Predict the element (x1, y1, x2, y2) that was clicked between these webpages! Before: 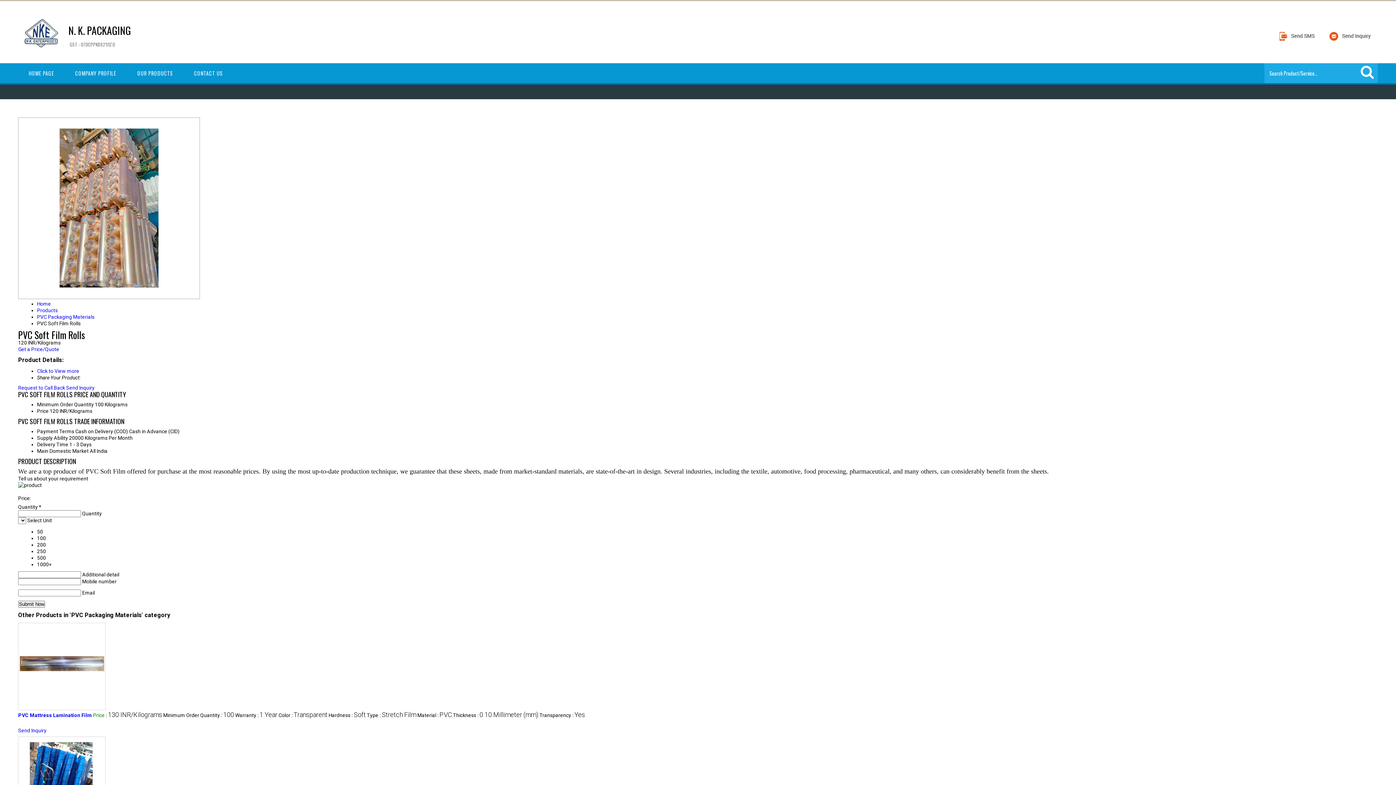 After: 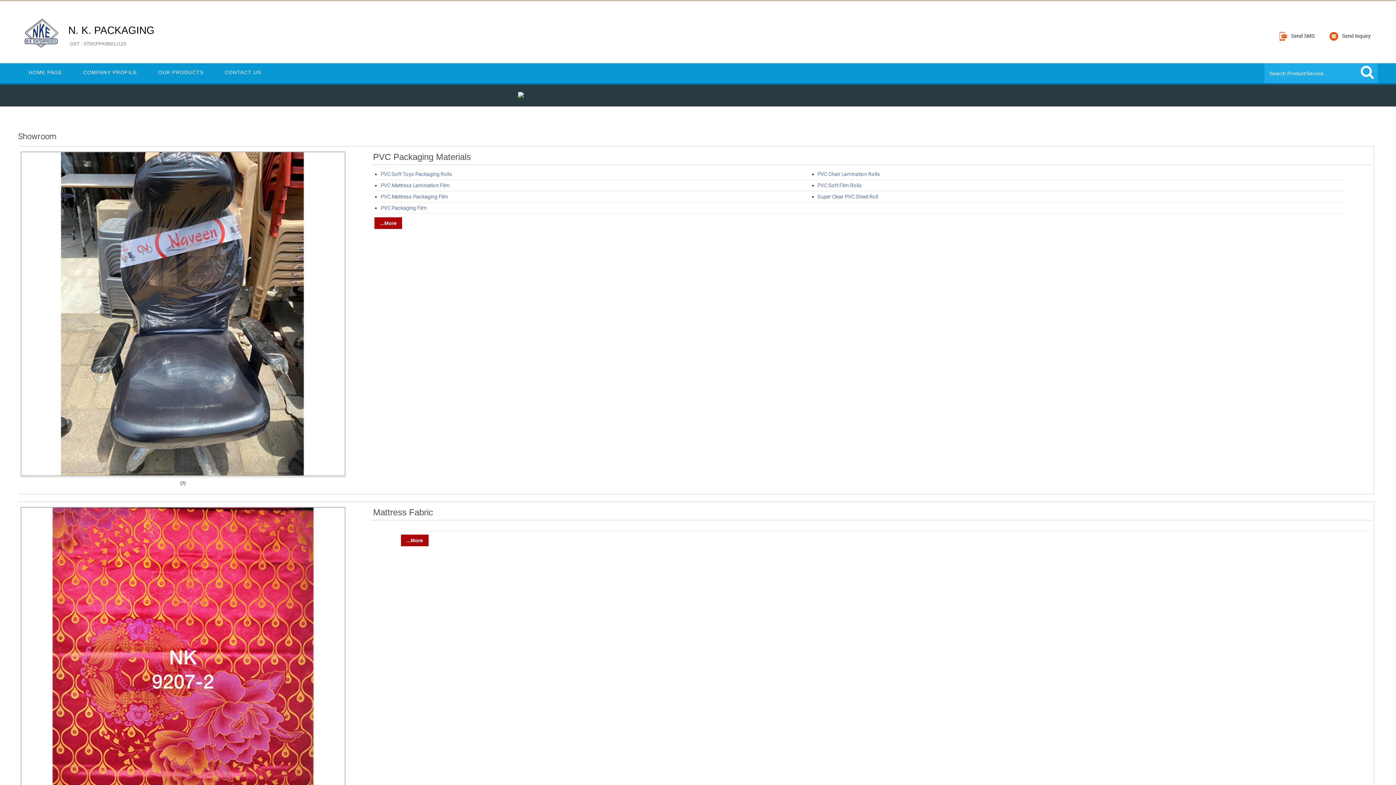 Action: bbox: (37, 307, 57, 313) label: Products